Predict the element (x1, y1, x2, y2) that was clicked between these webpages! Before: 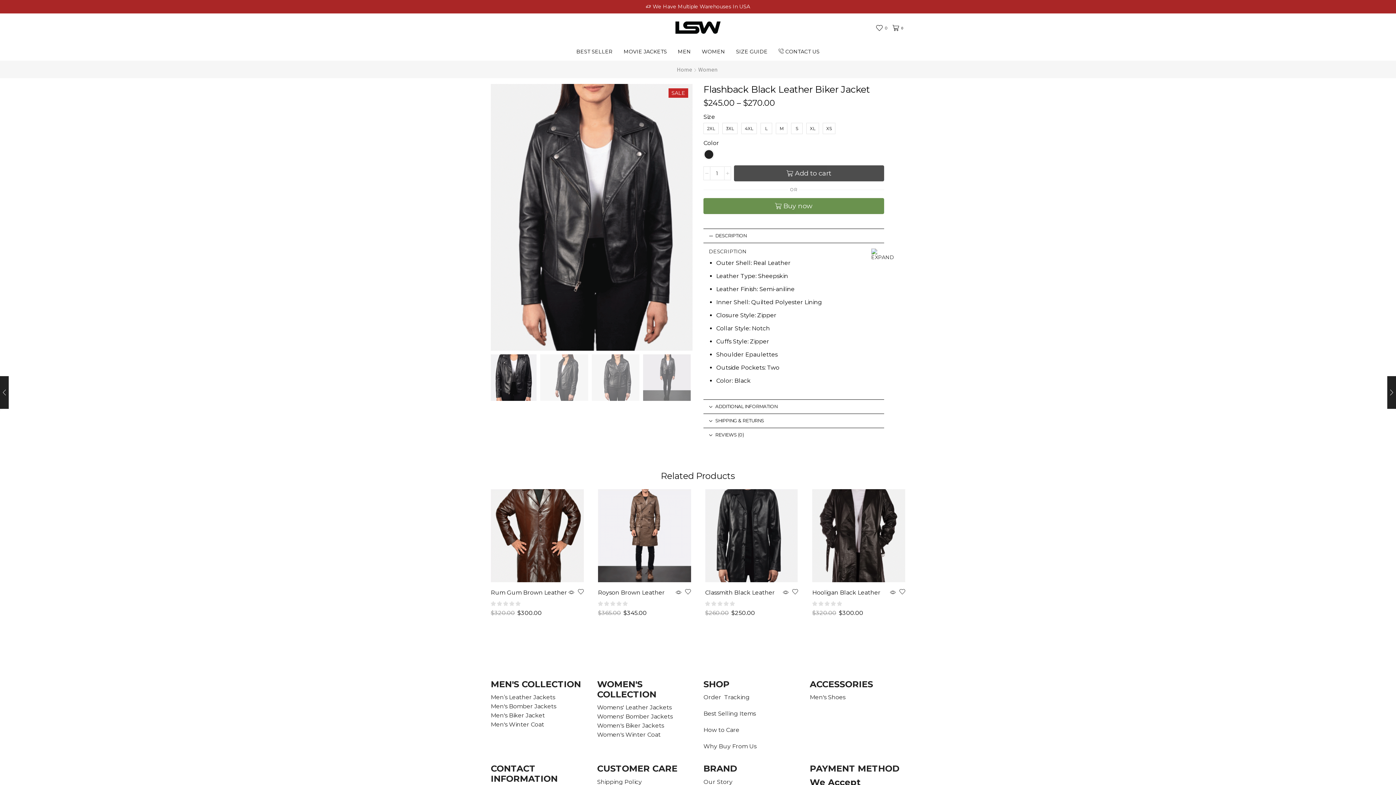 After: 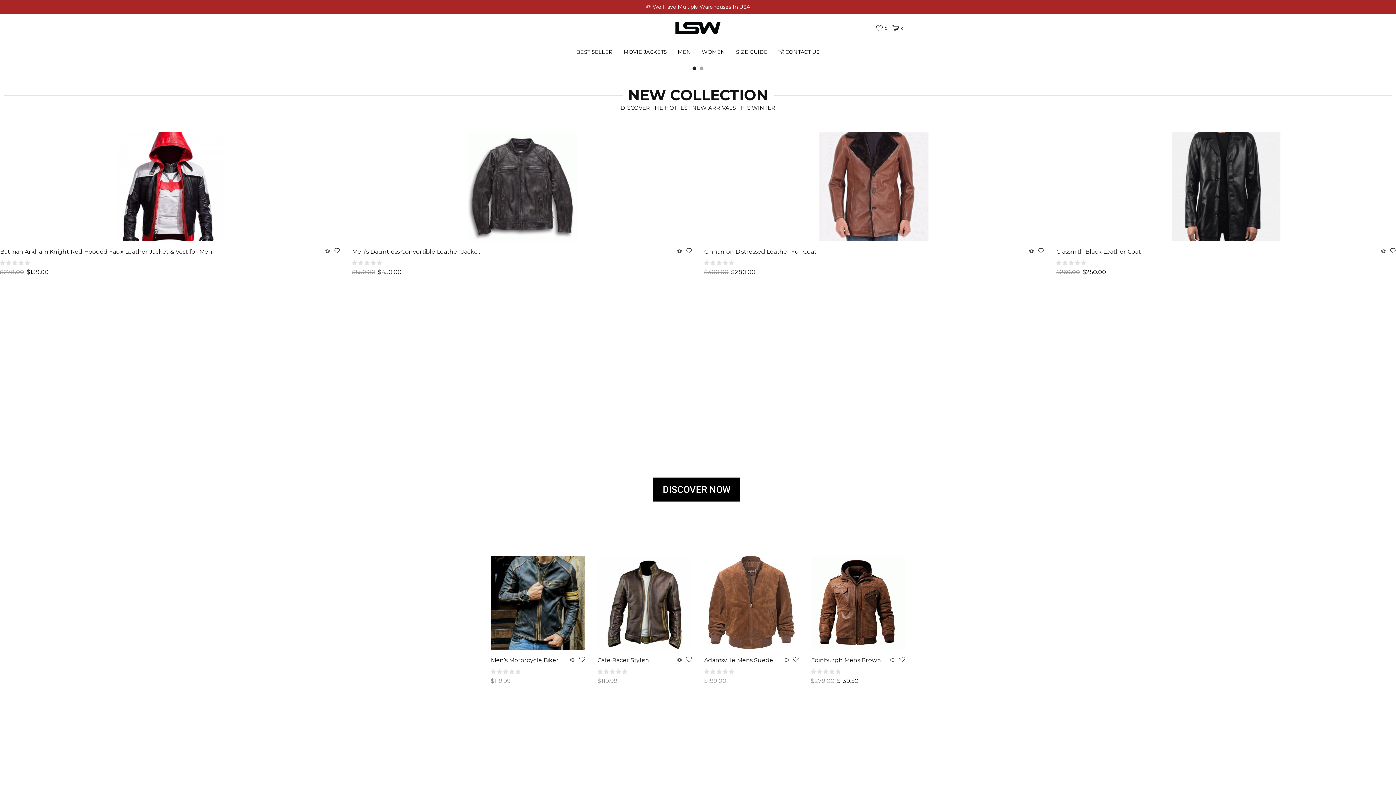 Action: bbox: (703, 727, 739, 733) label: How to Care